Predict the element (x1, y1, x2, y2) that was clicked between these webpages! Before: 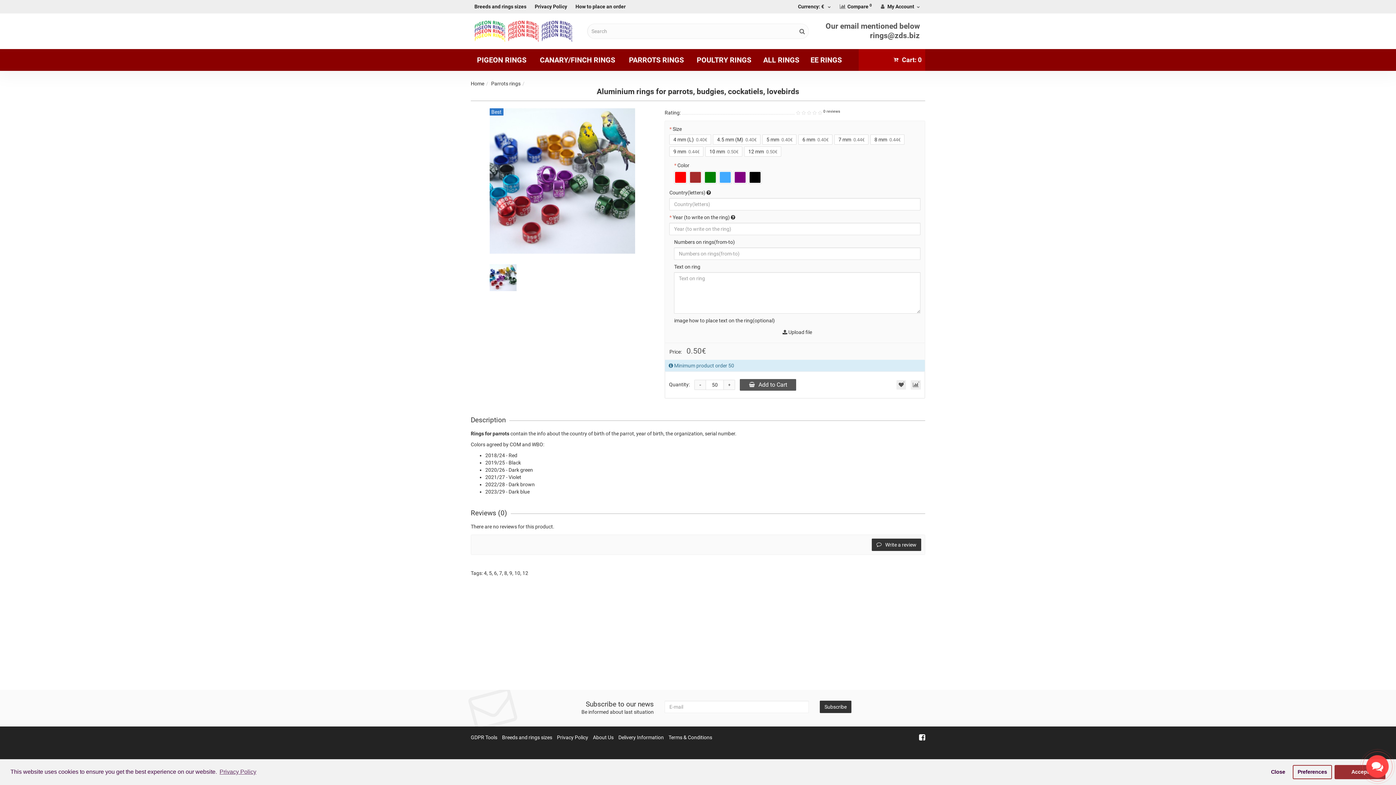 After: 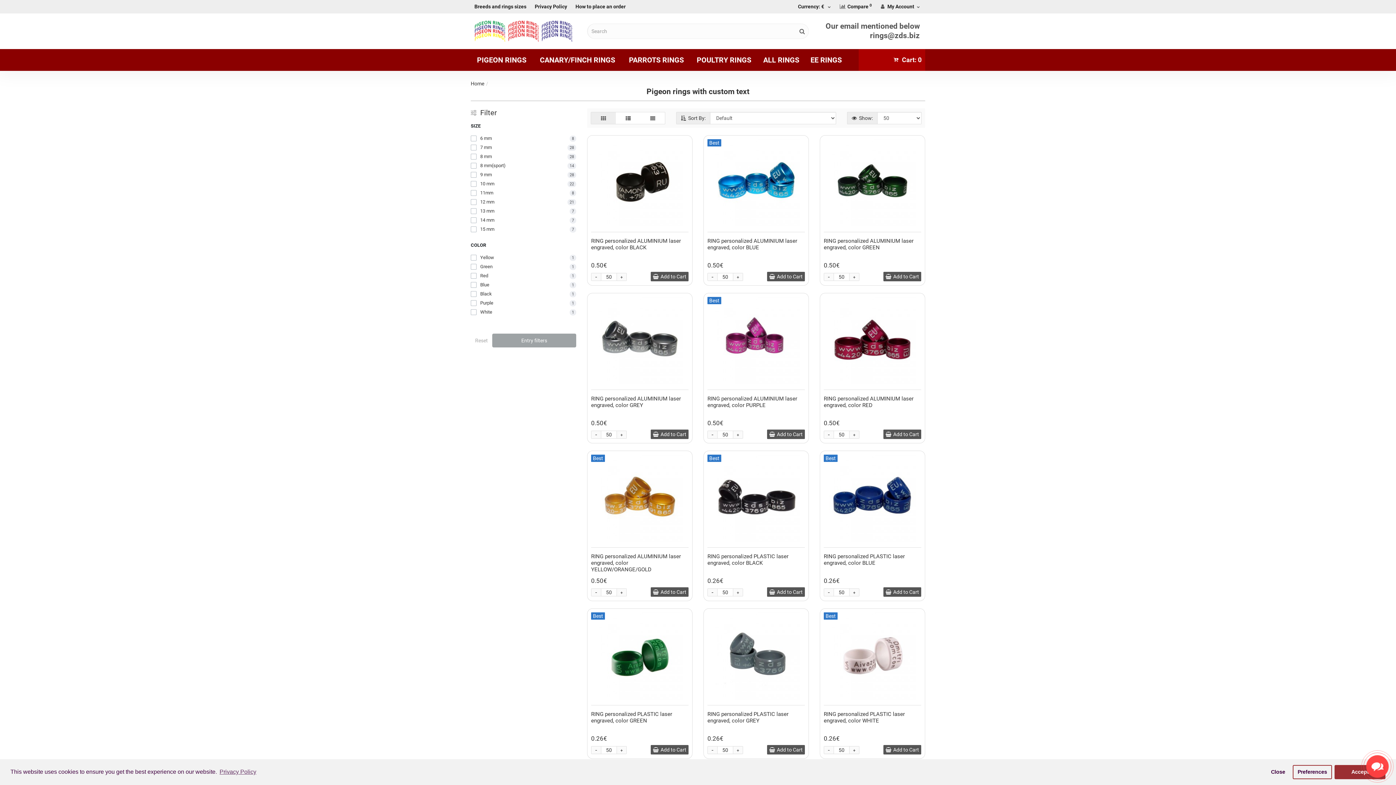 Action: label: PIGEON RINGS bbox: (470, 49, 532, 70)